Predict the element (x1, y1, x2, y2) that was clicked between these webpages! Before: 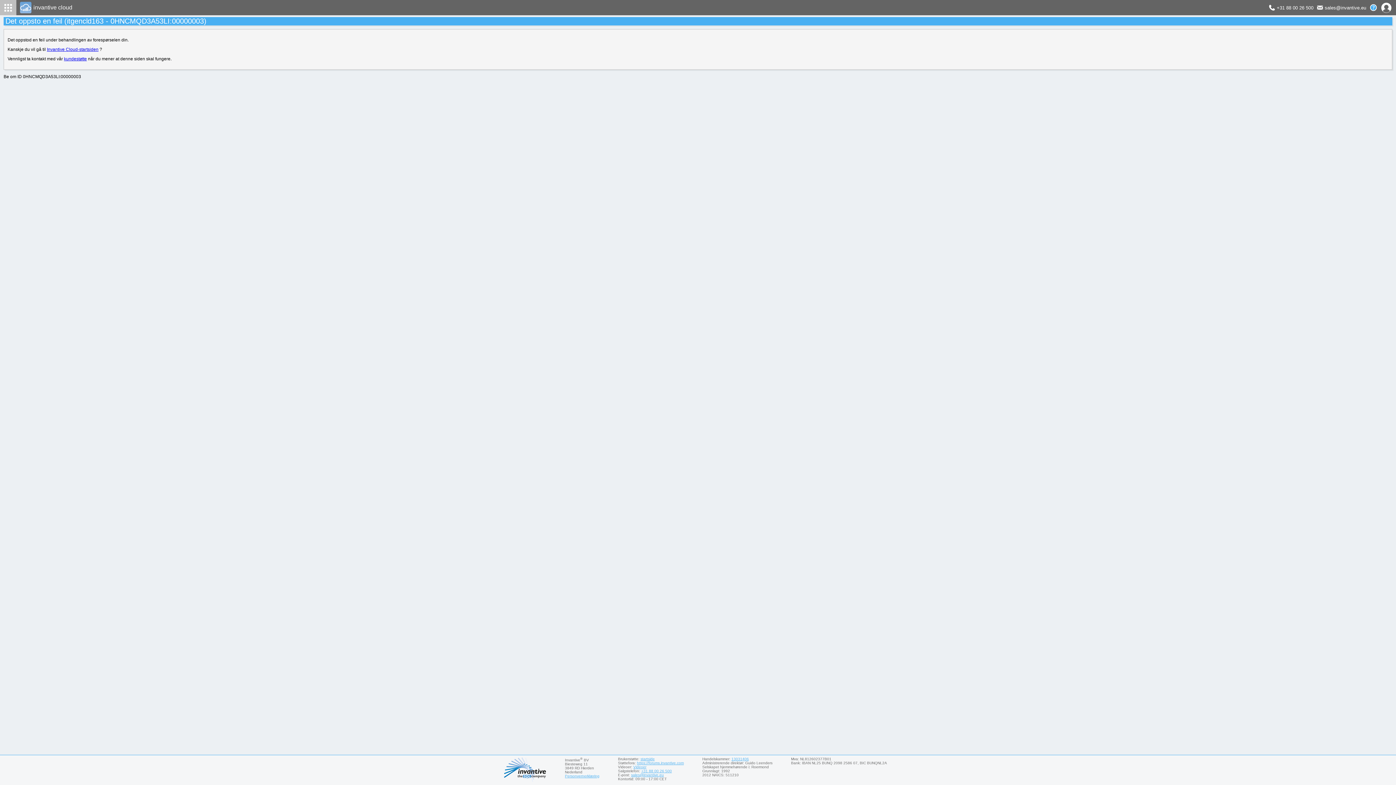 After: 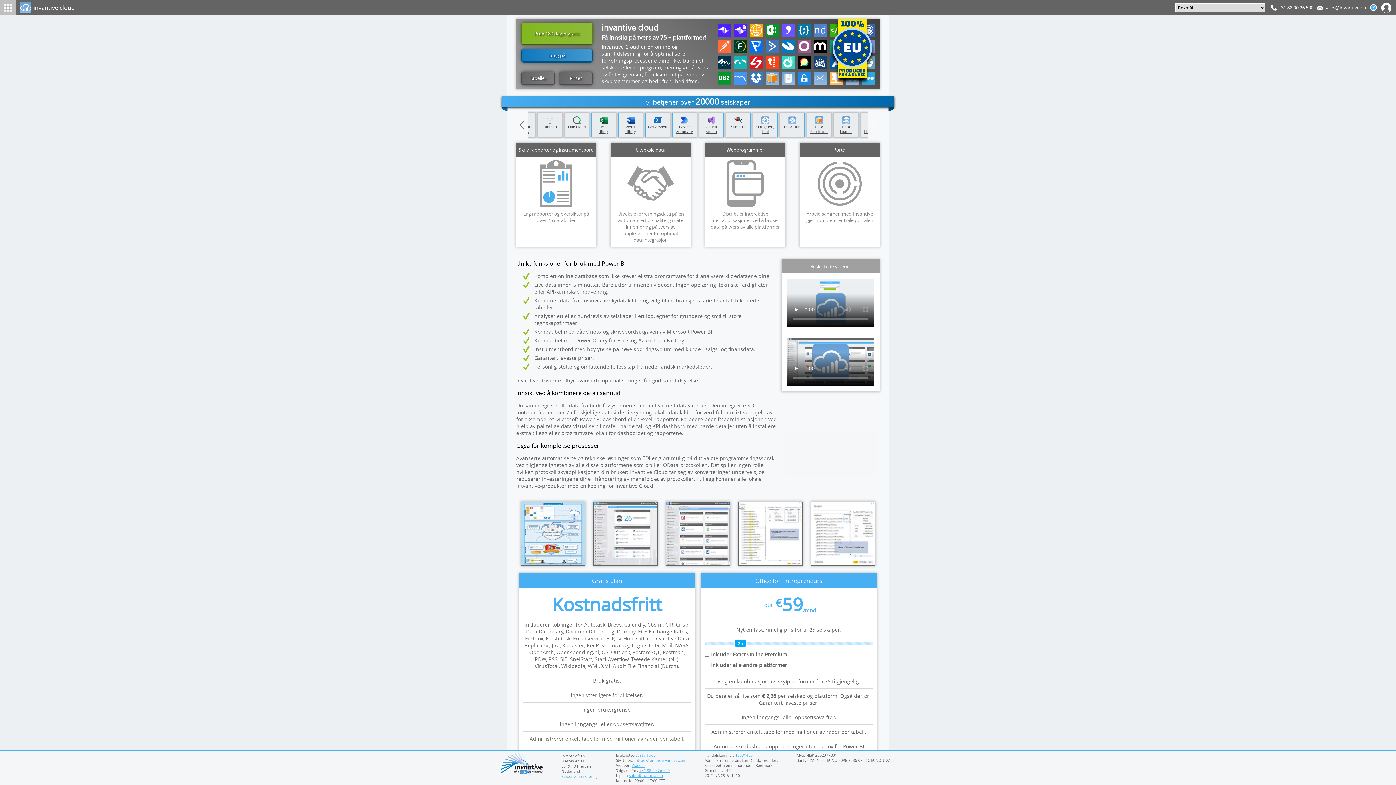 Action: label: Logg inn bbox: (20, 1, 1269, 13)